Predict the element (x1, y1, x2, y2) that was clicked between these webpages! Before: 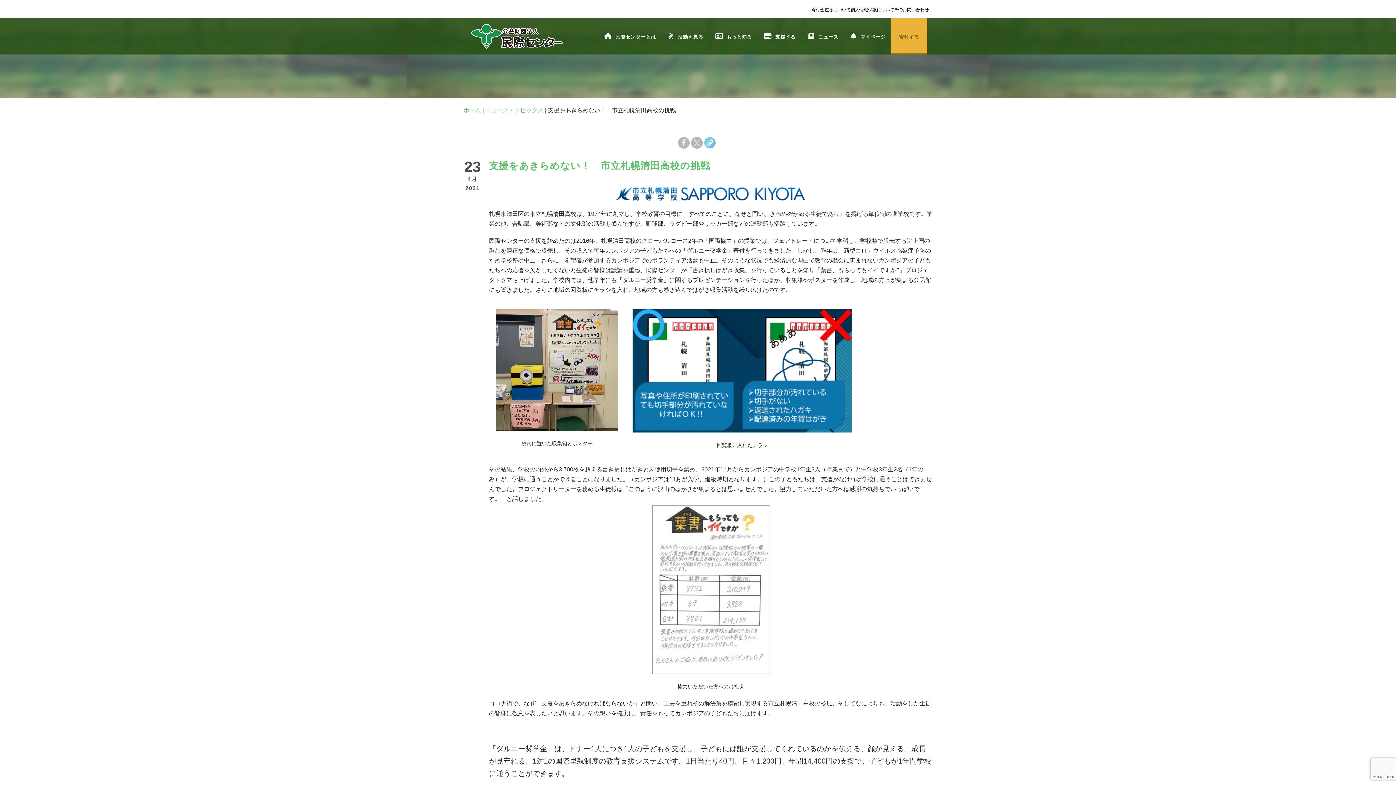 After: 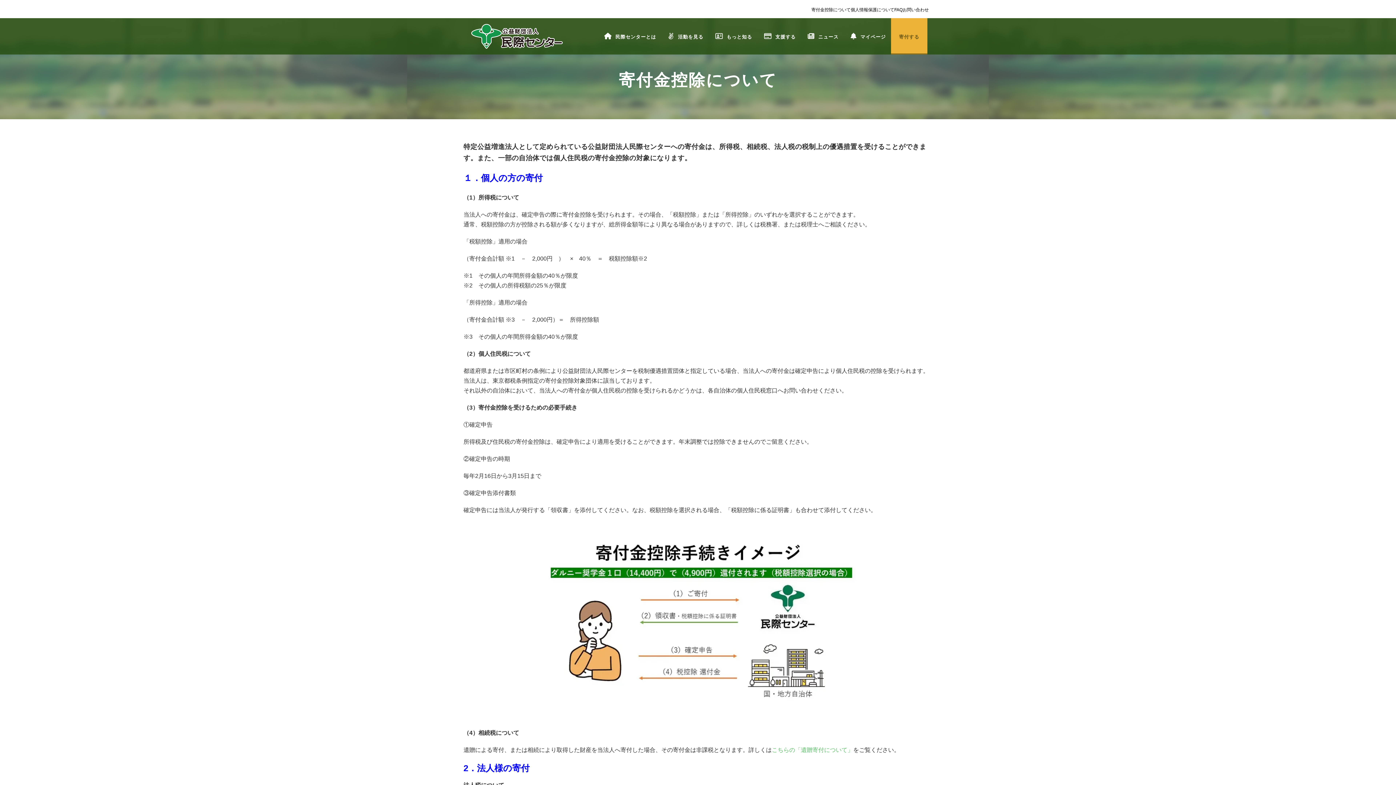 Action: label: 寄付金控除について bbox: (811, 7, 850, 12)